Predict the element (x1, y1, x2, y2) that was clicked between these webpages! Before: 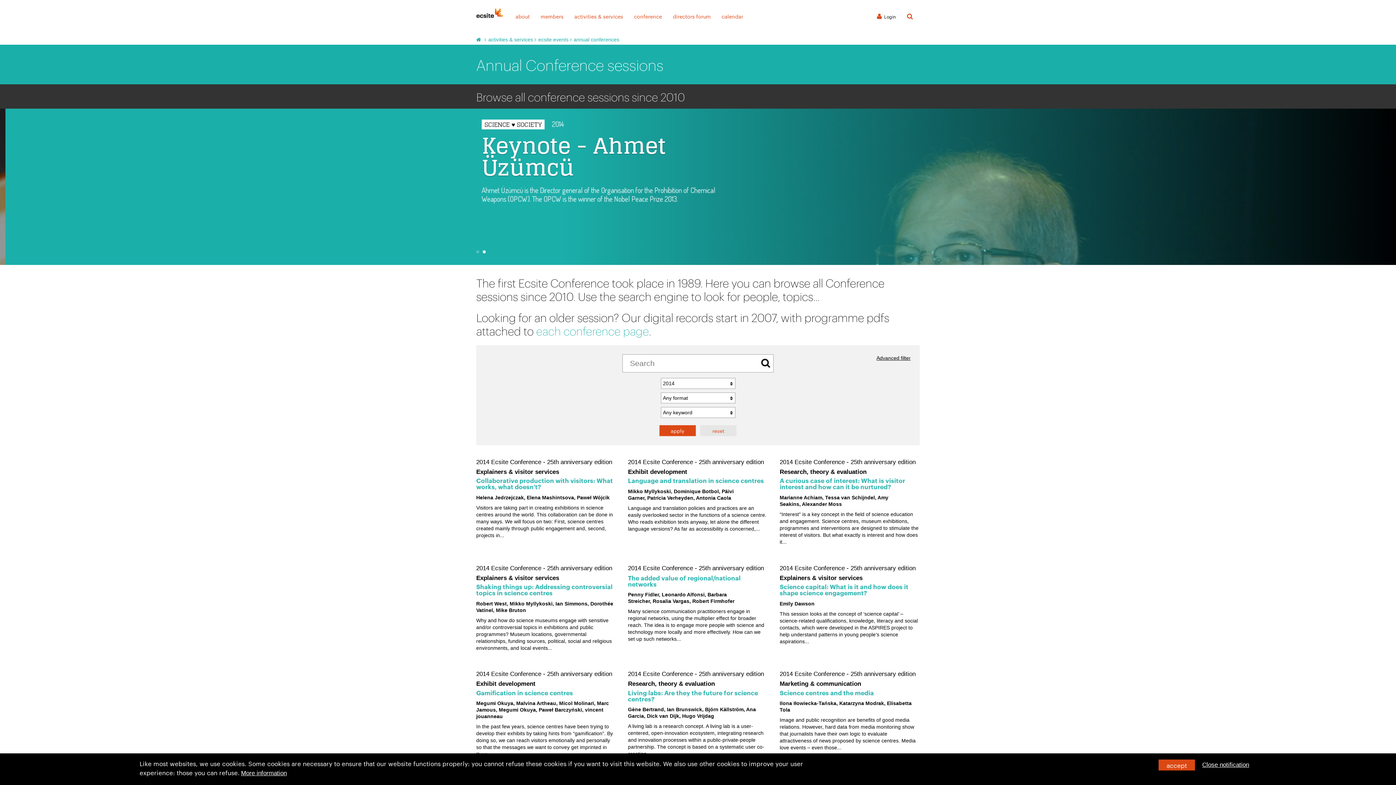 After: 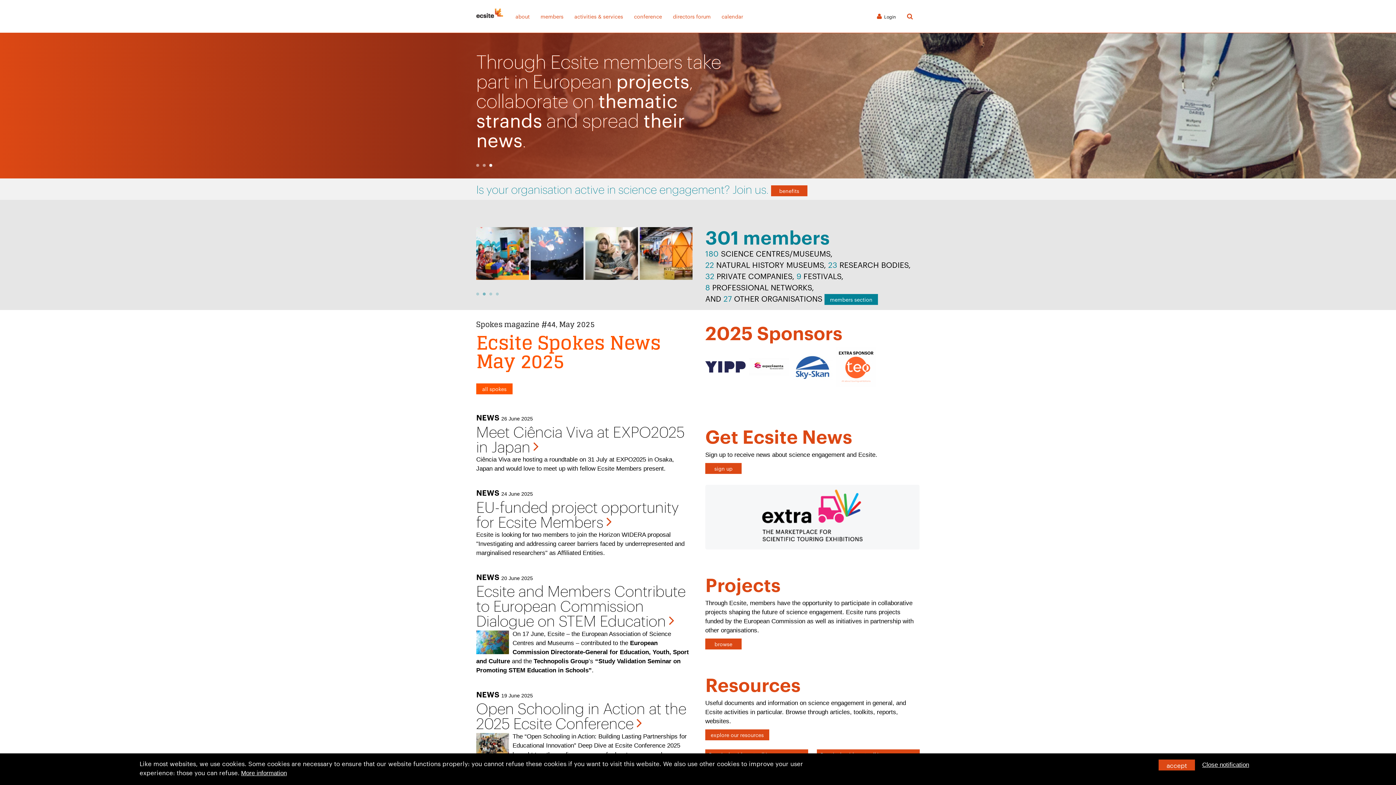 Action: label: Go to home page bbox: (476, 36, 483, 42)